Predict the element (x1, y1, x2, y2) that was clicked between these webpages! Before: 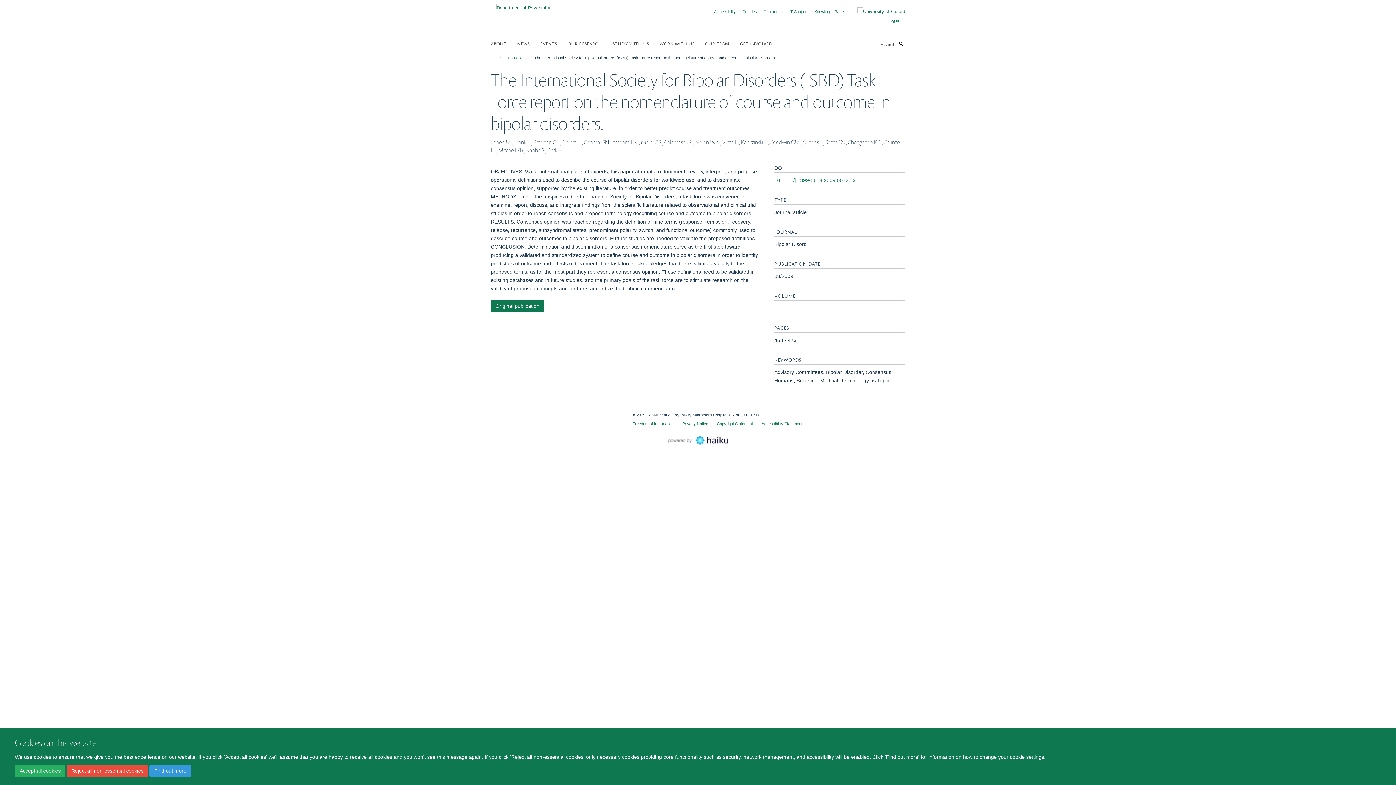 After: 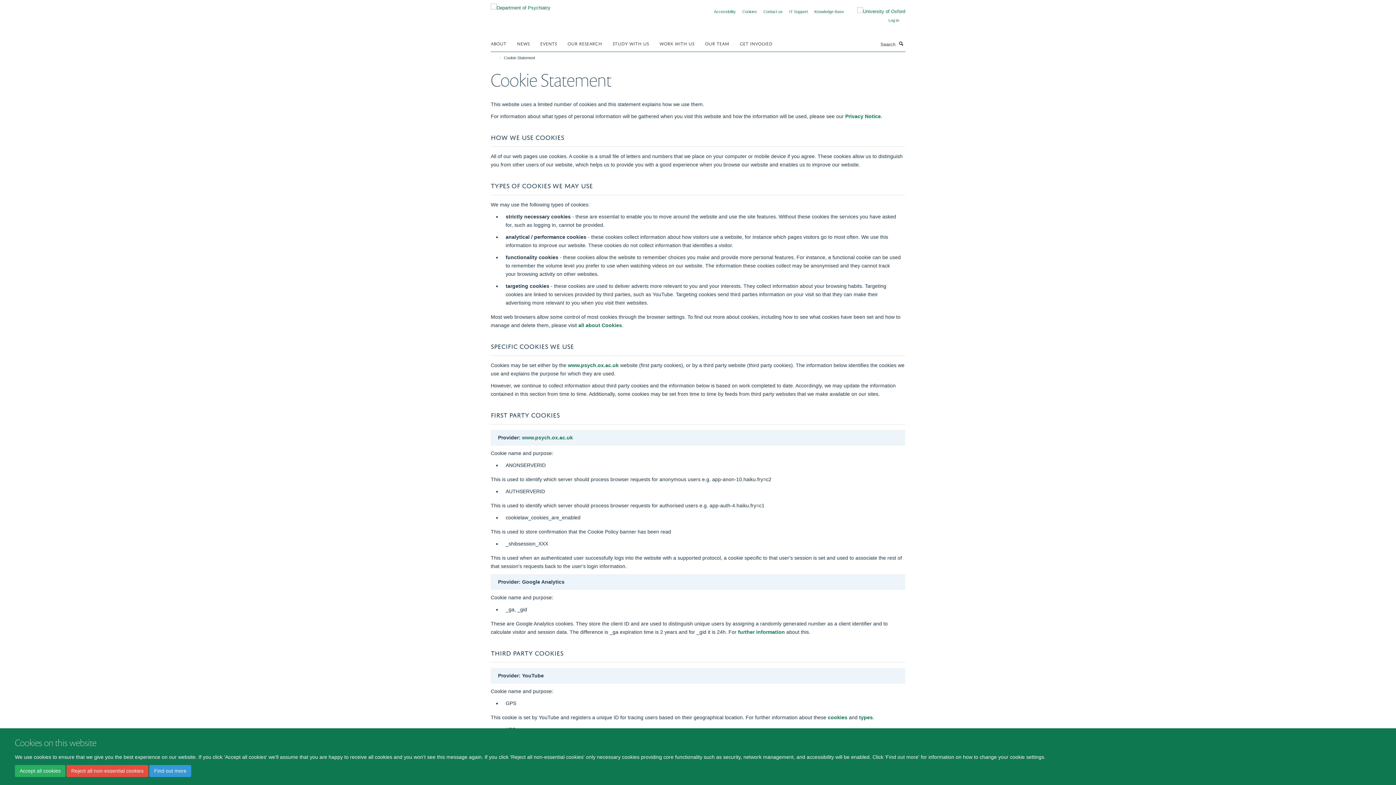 Action: bbox: (742, 9, 757, 13) label: Cookies